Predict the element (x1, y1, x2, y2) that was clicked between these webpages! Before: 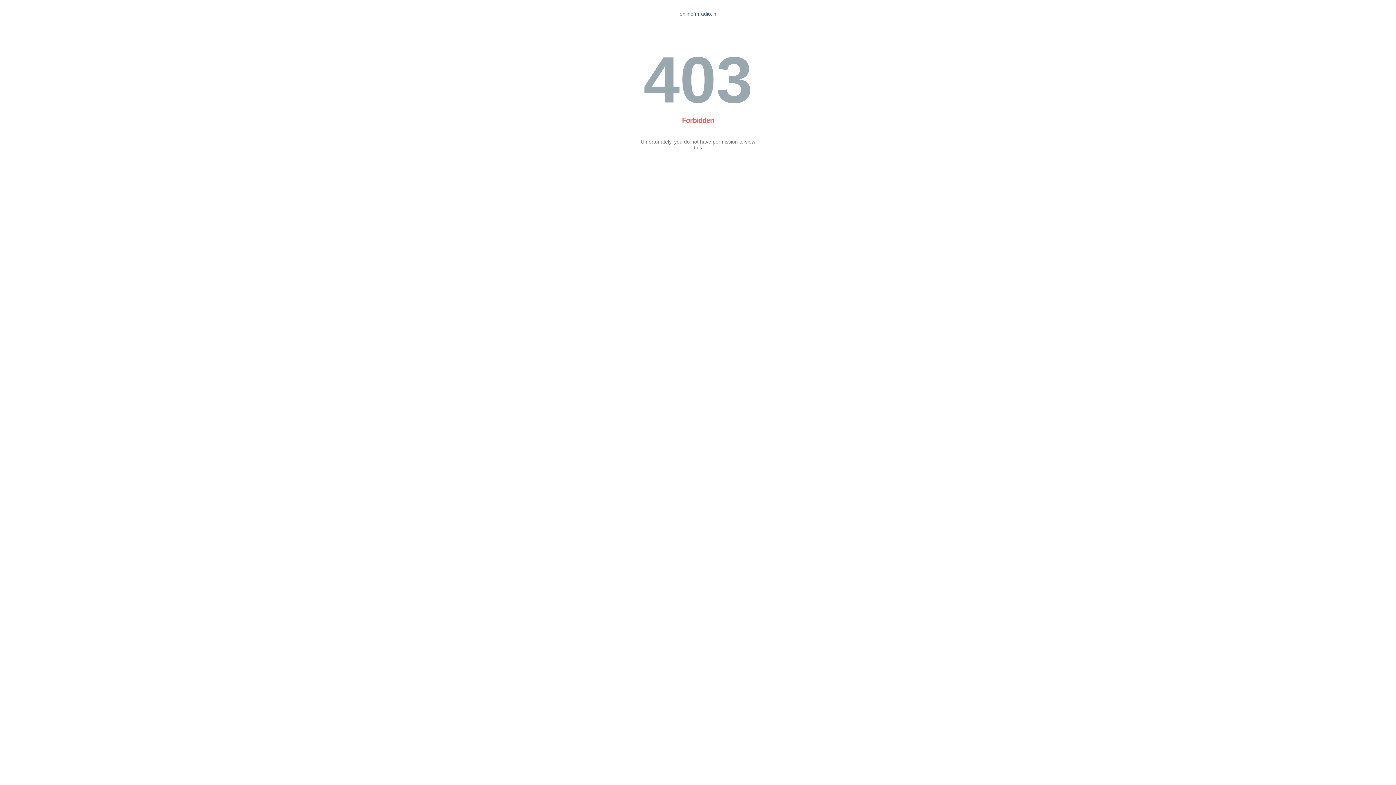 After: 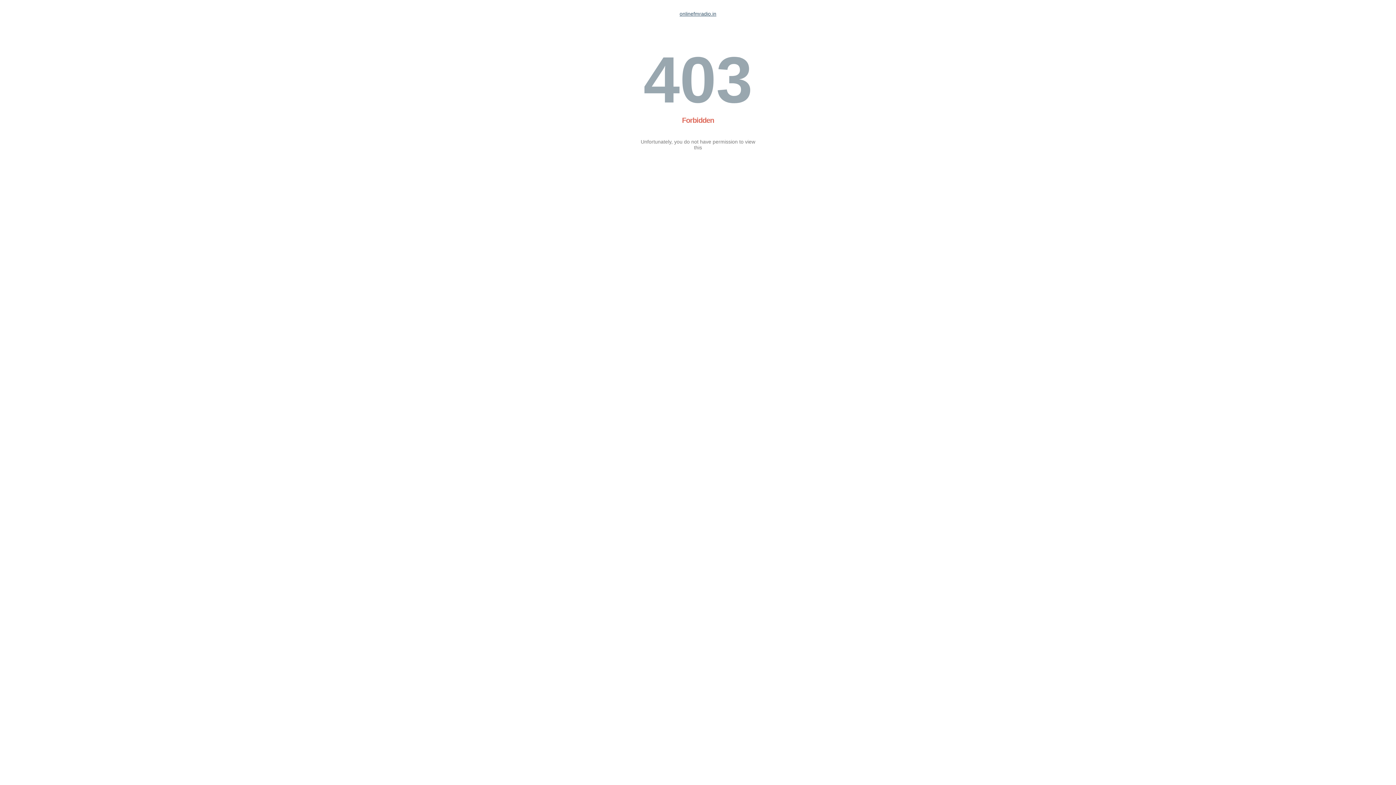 Action: label: onlinefmradio.in bbox: (679, 10, 716, 16)